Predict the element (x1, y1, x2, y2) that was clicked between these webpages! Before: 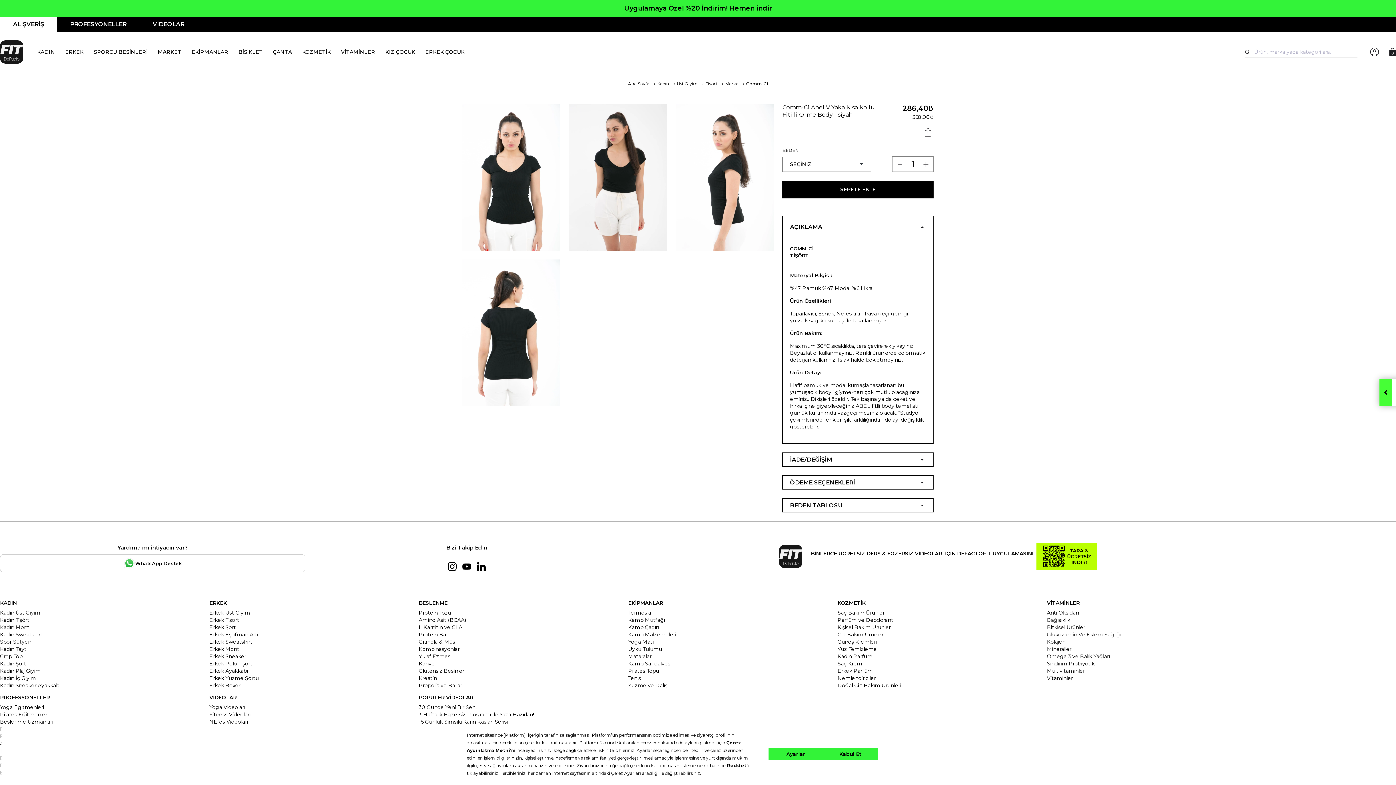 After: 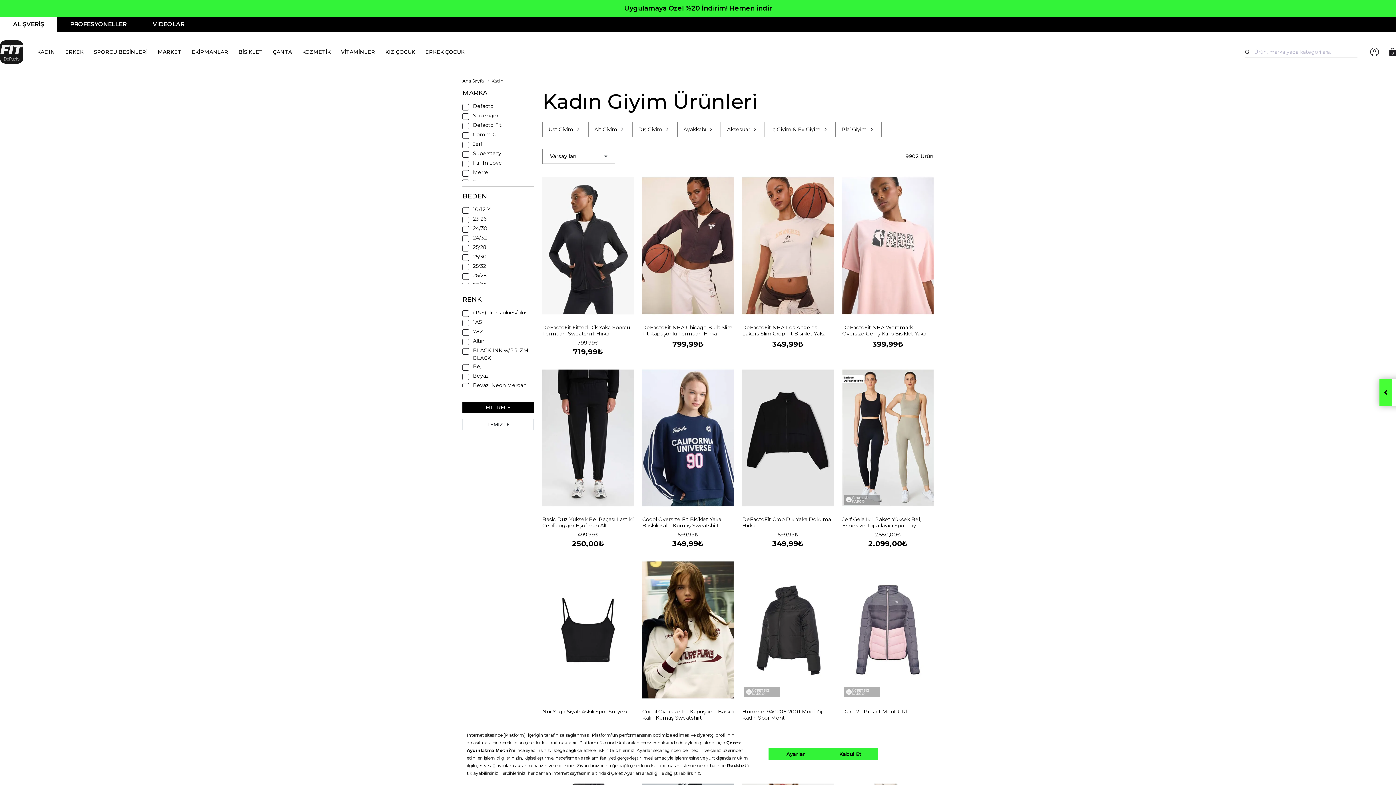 Action: label: KADIN bbox: (32, 43, 60, 60)